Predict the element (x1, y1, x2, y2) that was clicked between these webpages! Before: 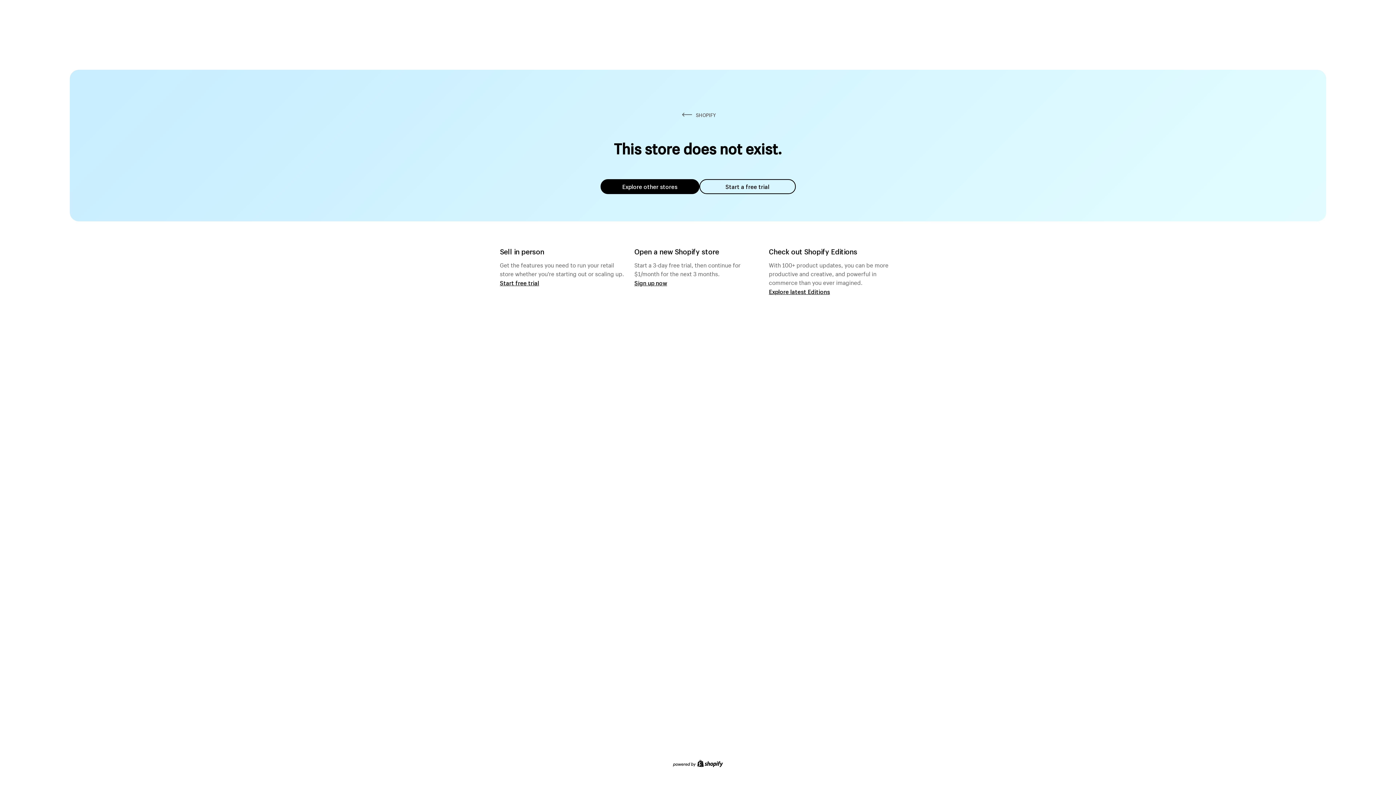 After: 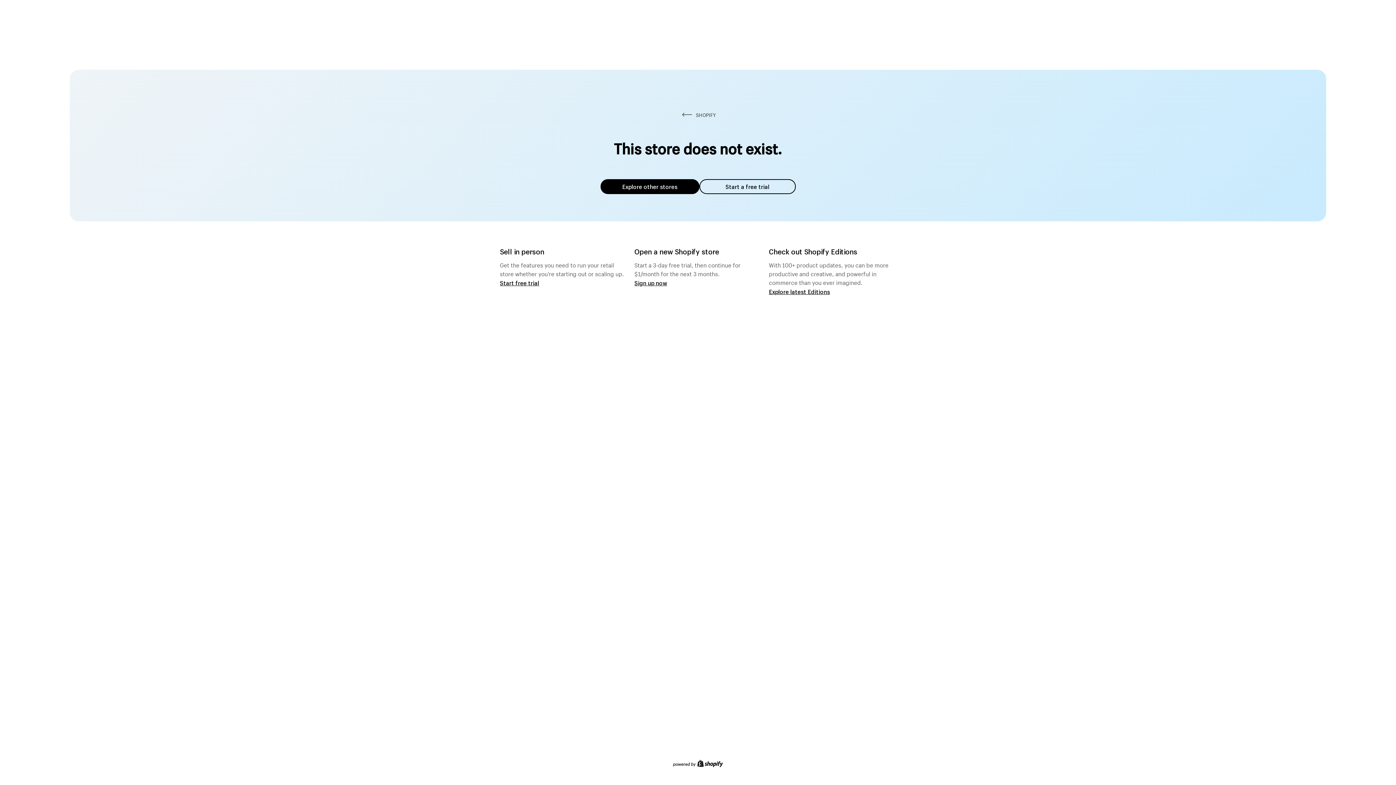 Action: bbox: (600, 179, 699, 194) label: Explore other stores